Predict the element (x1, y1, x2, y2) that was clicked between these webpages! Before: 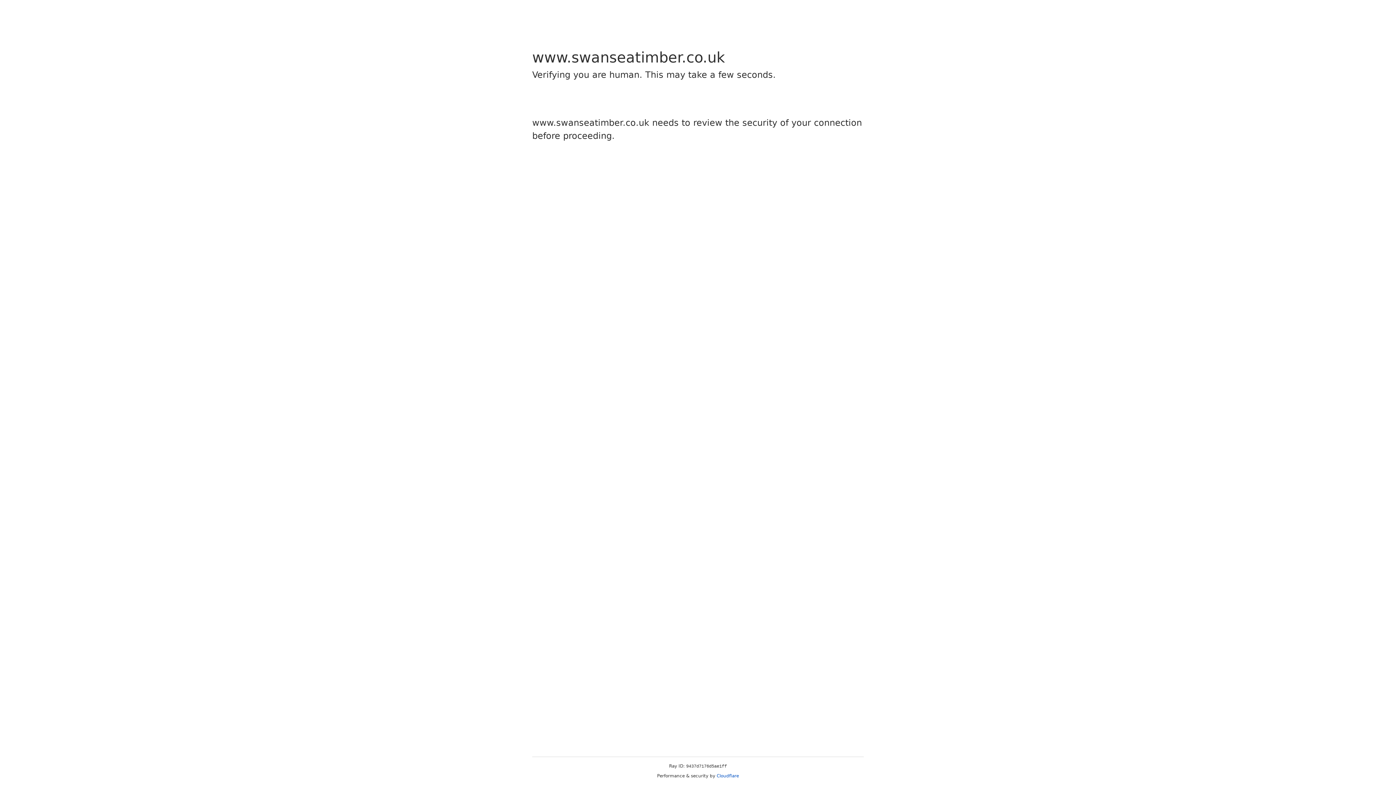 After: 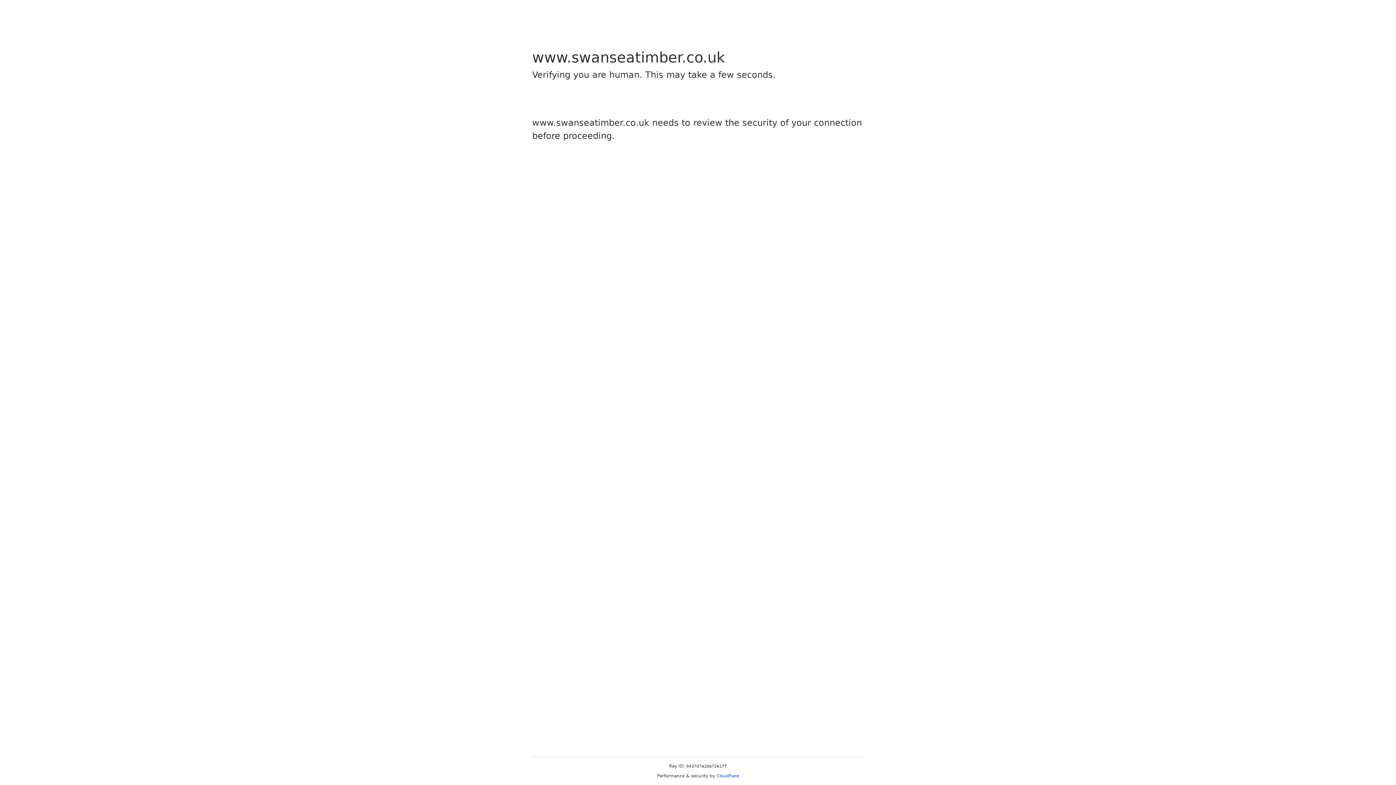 Action: bbox: (716, 773, 739, 778) label: Cloudflare